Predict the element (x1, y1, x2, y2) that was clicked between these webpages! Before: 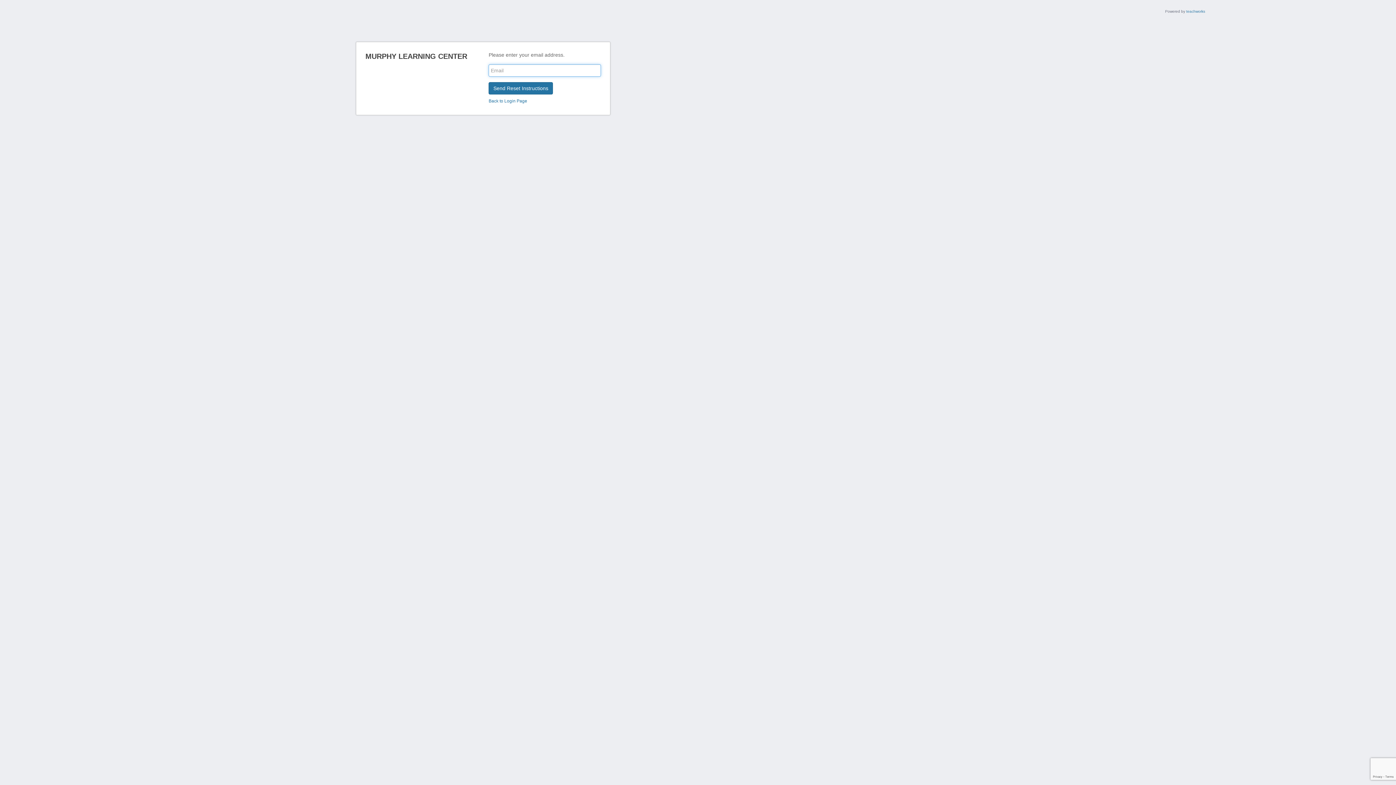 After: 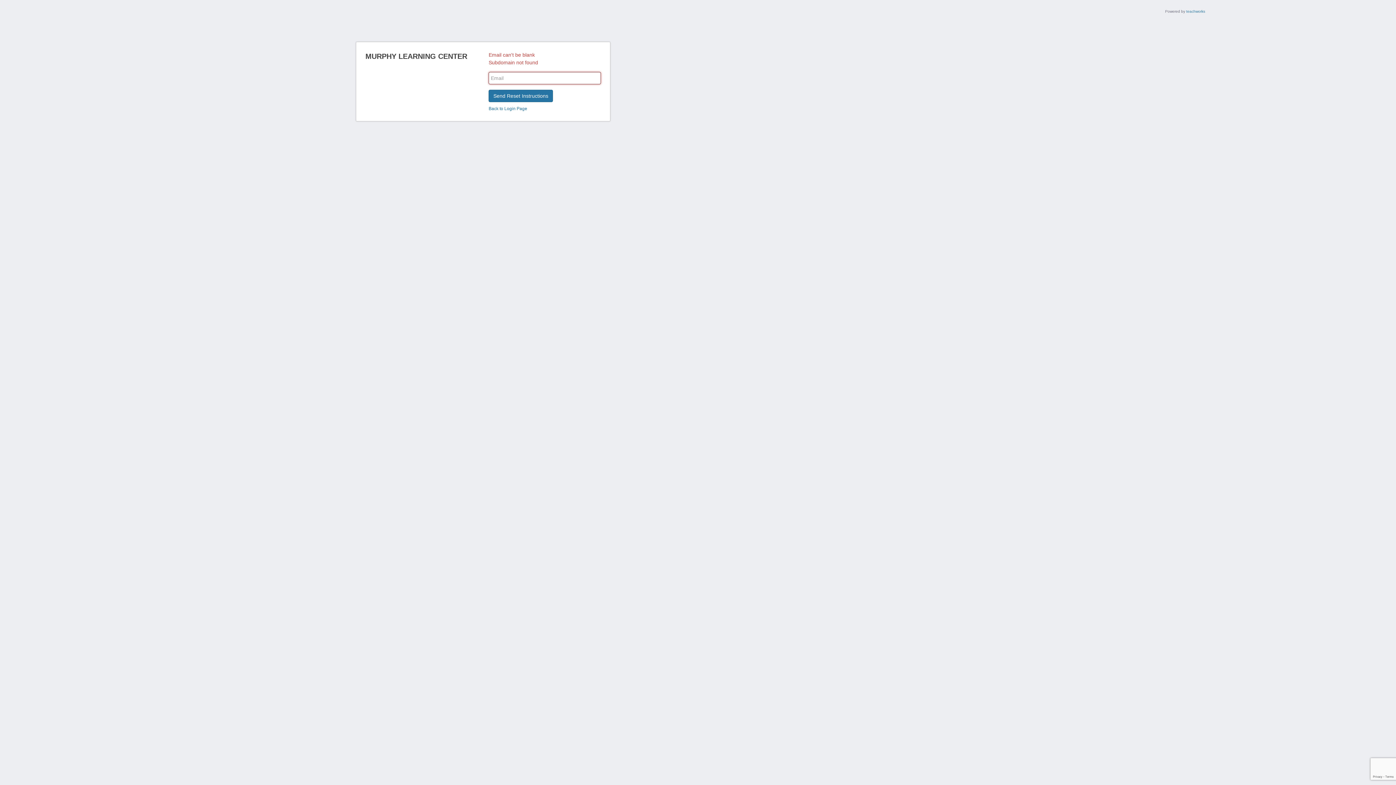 Action: bbox: (488, 82, 553, 94) label: Send Reset Instructions